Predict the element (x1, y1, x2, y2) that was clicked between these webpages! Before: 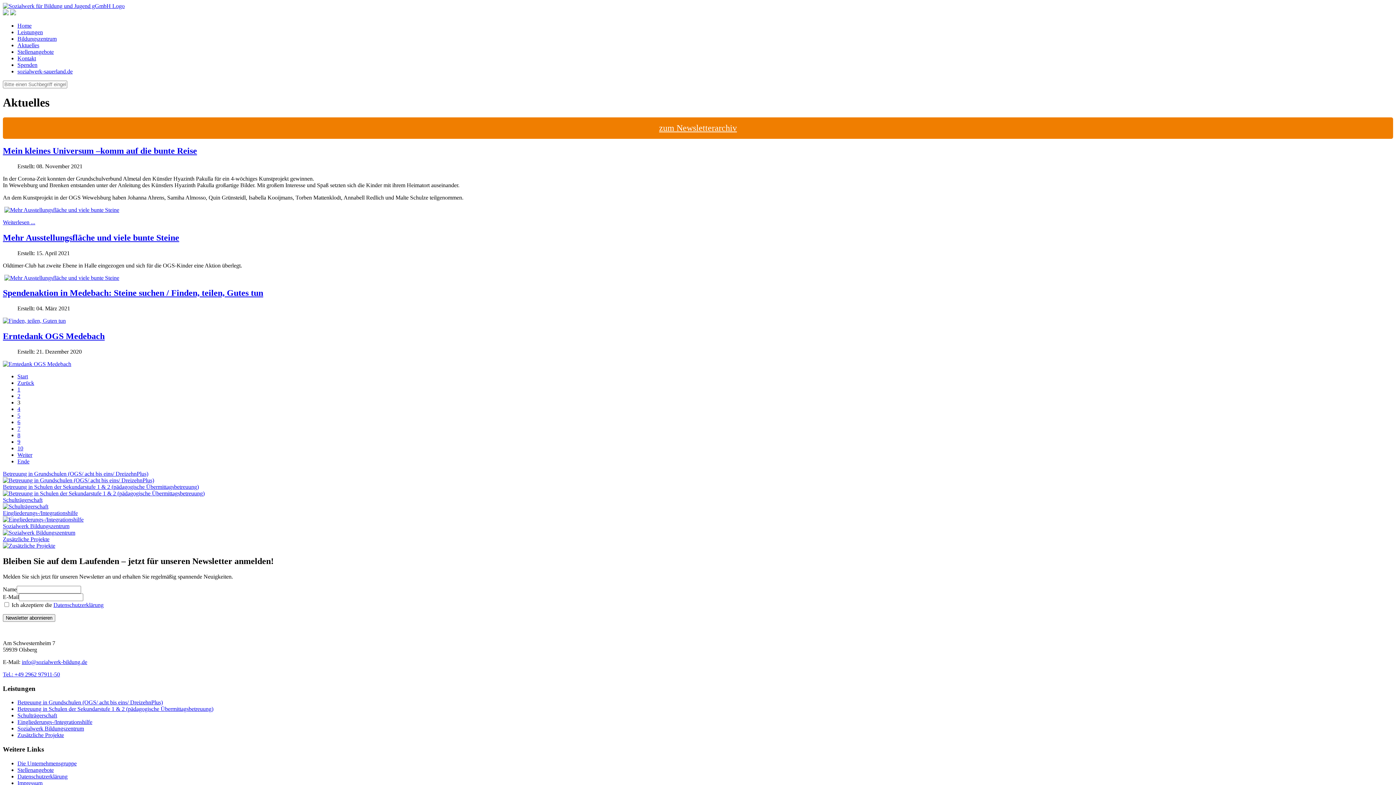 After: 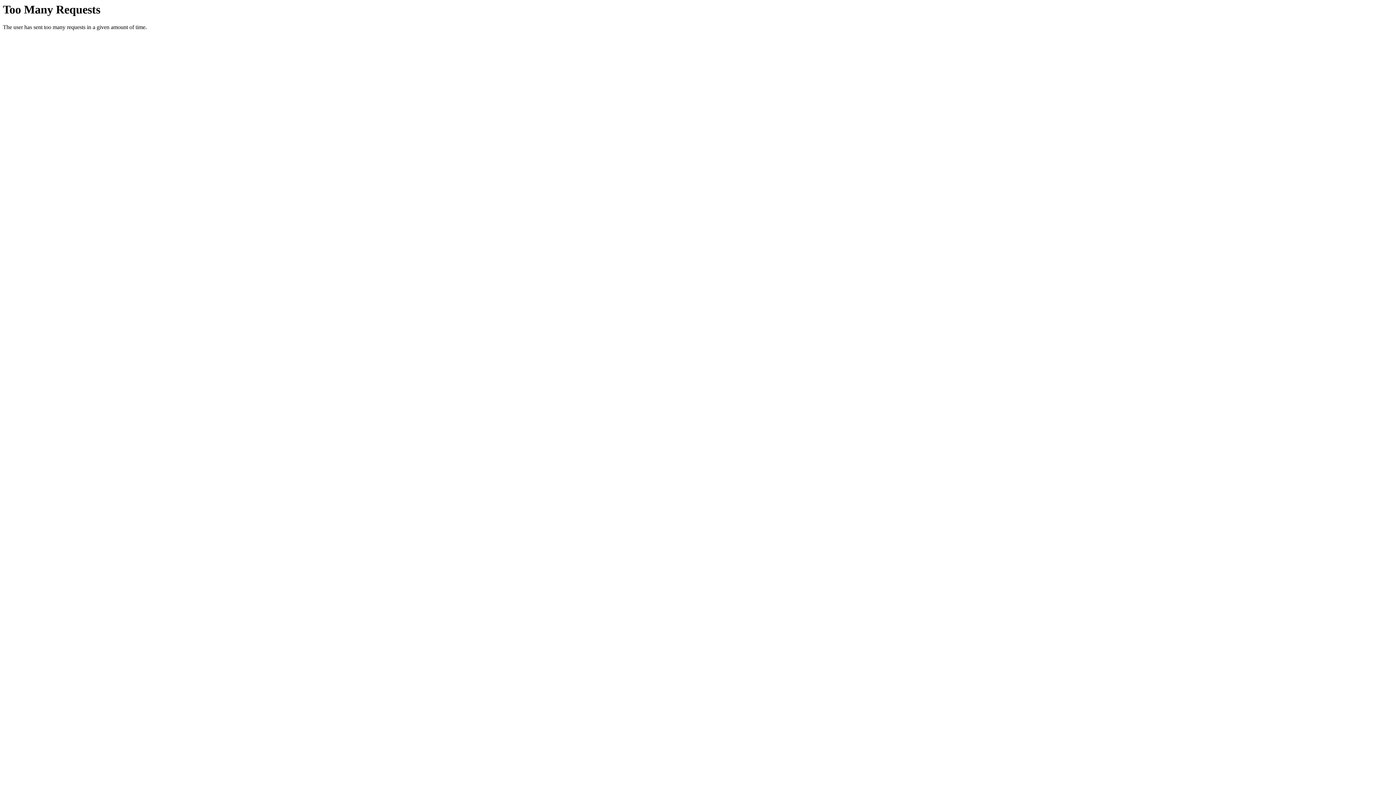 Action: bbox: (17, 719, 92, 725) label: Eingliederungs-/Integrationshilfe